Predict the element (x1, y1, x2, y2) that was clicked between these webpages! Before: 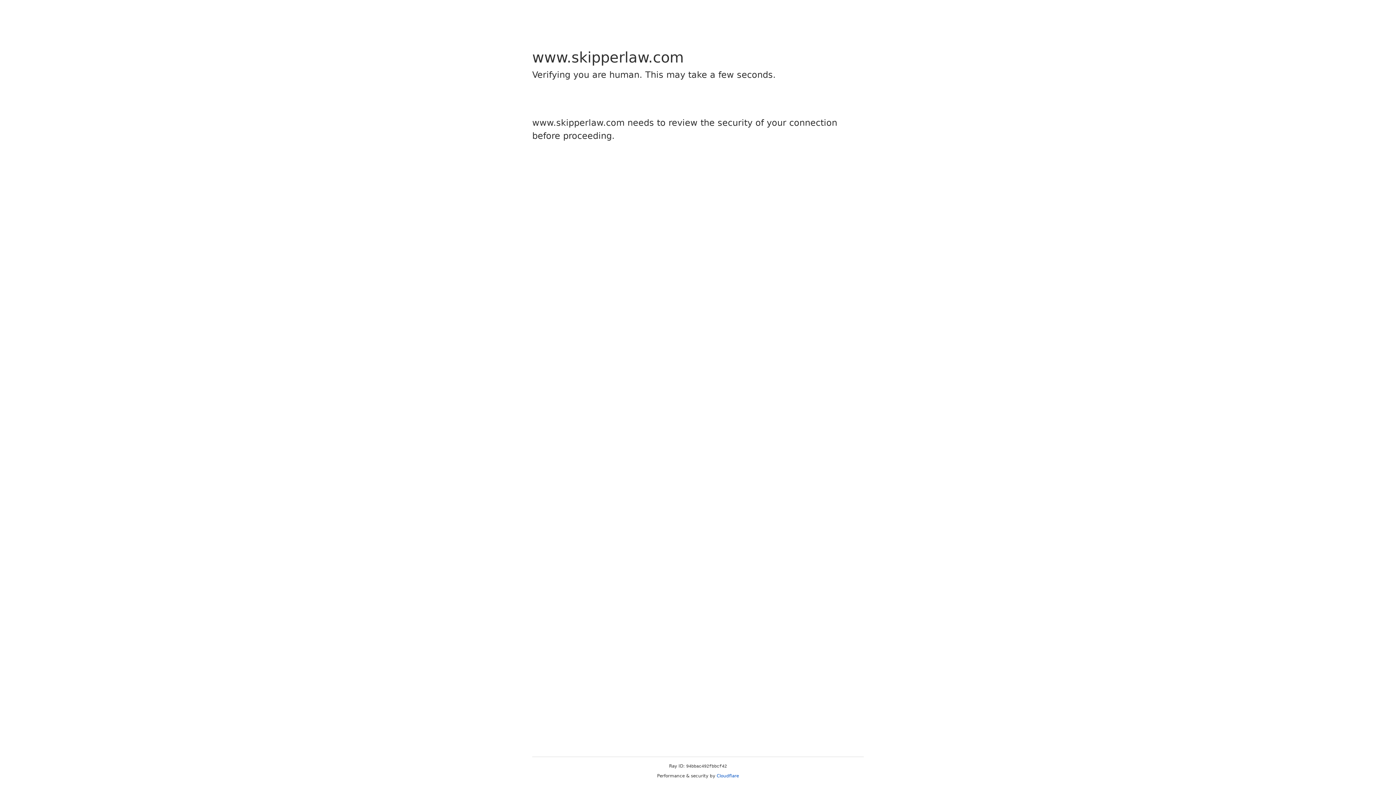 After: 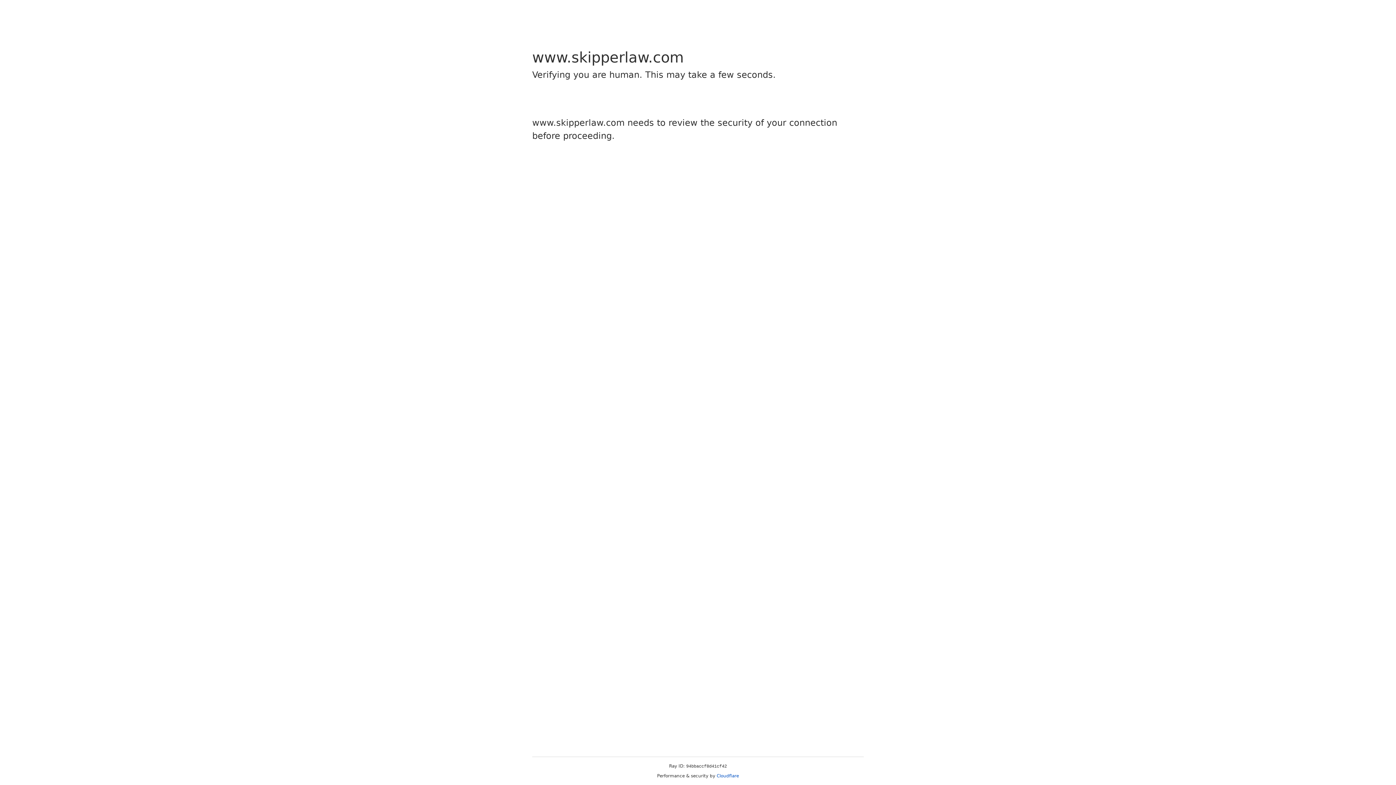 Action: bbox: (716, 773, 739, 778) label: Cloudflare